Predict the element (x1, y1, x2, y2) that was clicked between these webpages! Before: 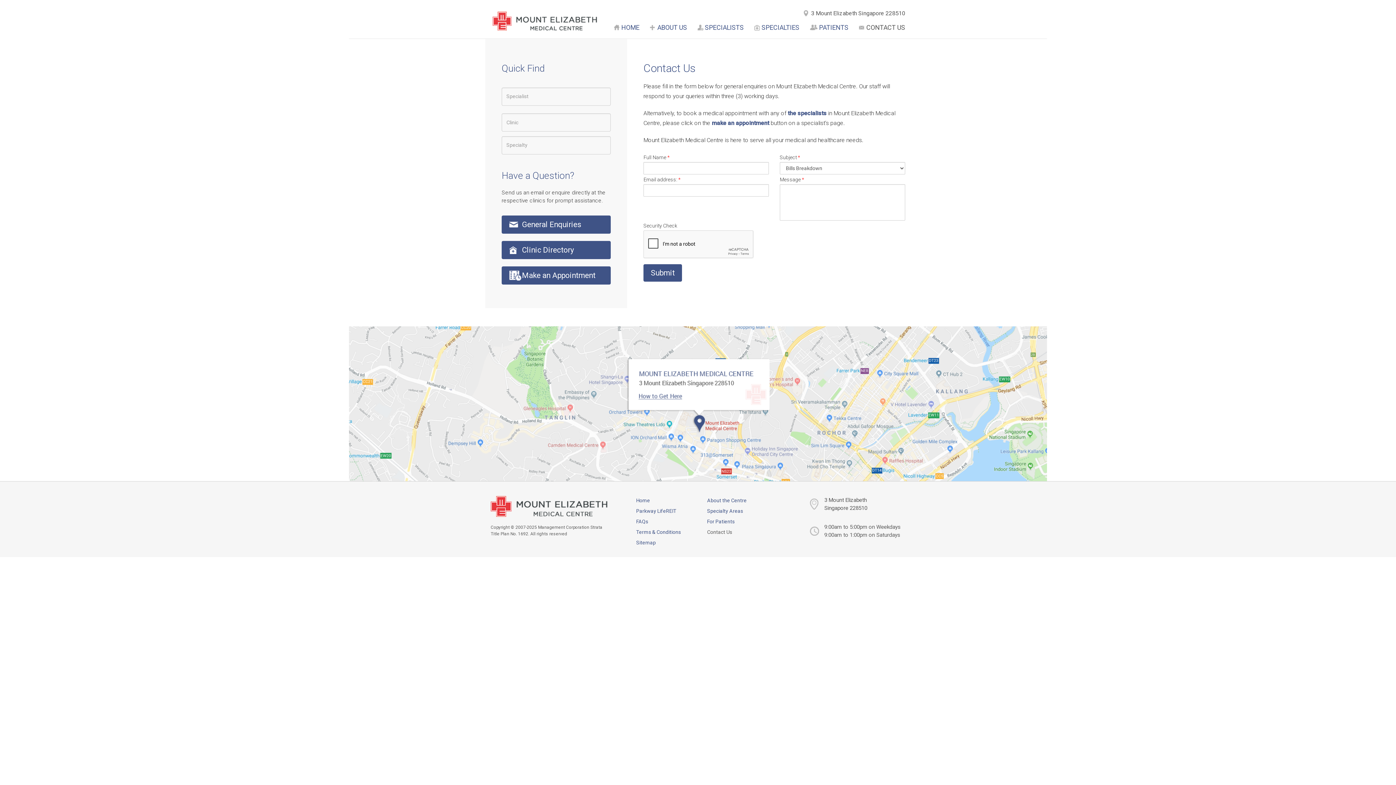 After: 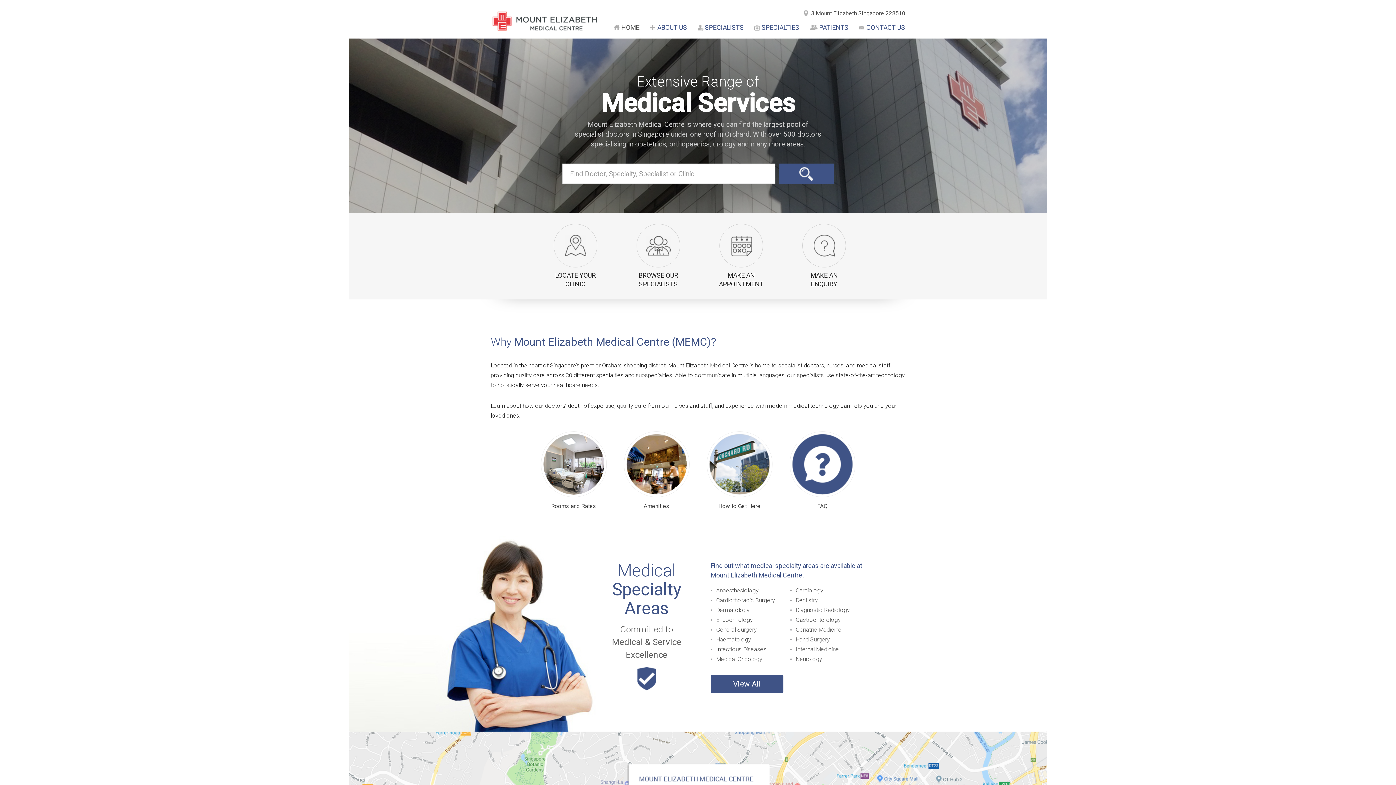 Action: bbox: (490, 503, 607, 508)